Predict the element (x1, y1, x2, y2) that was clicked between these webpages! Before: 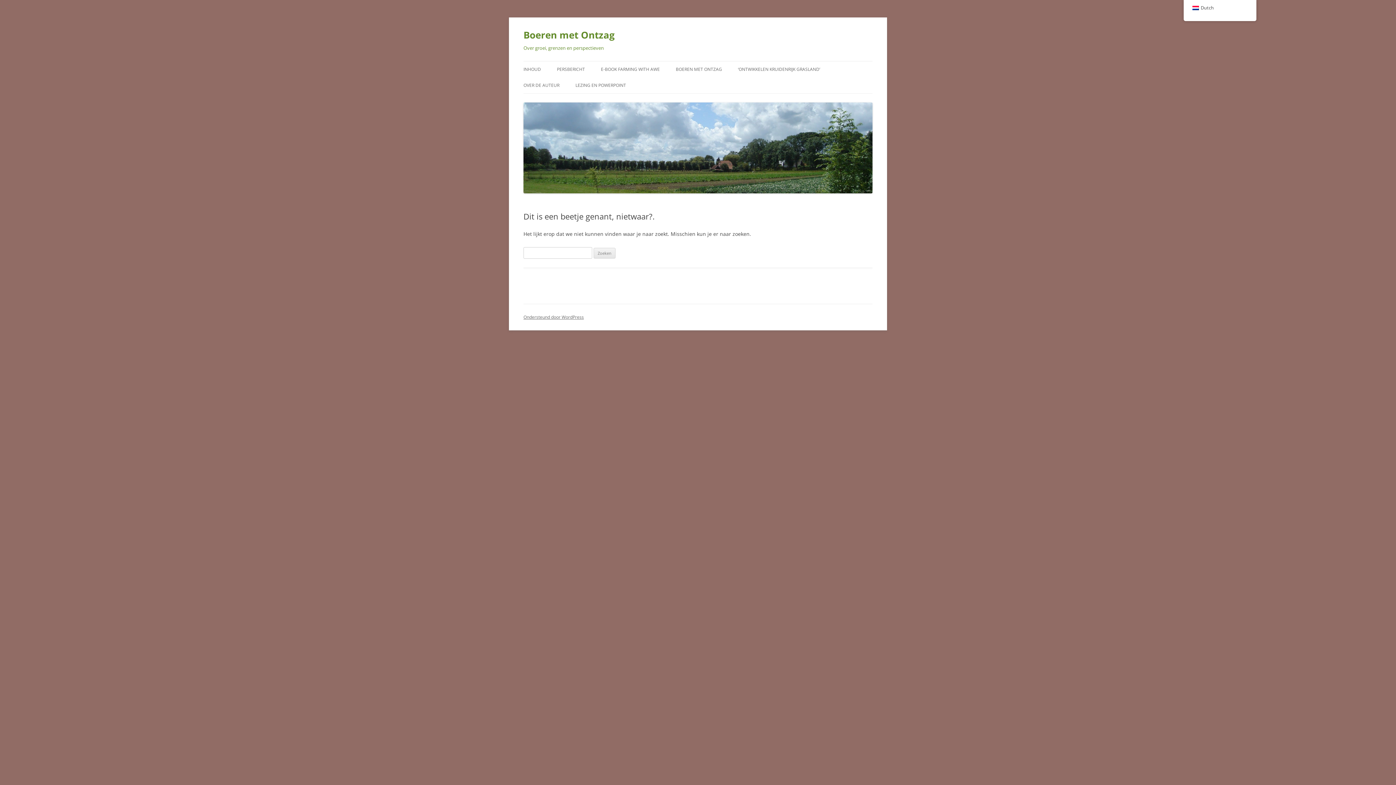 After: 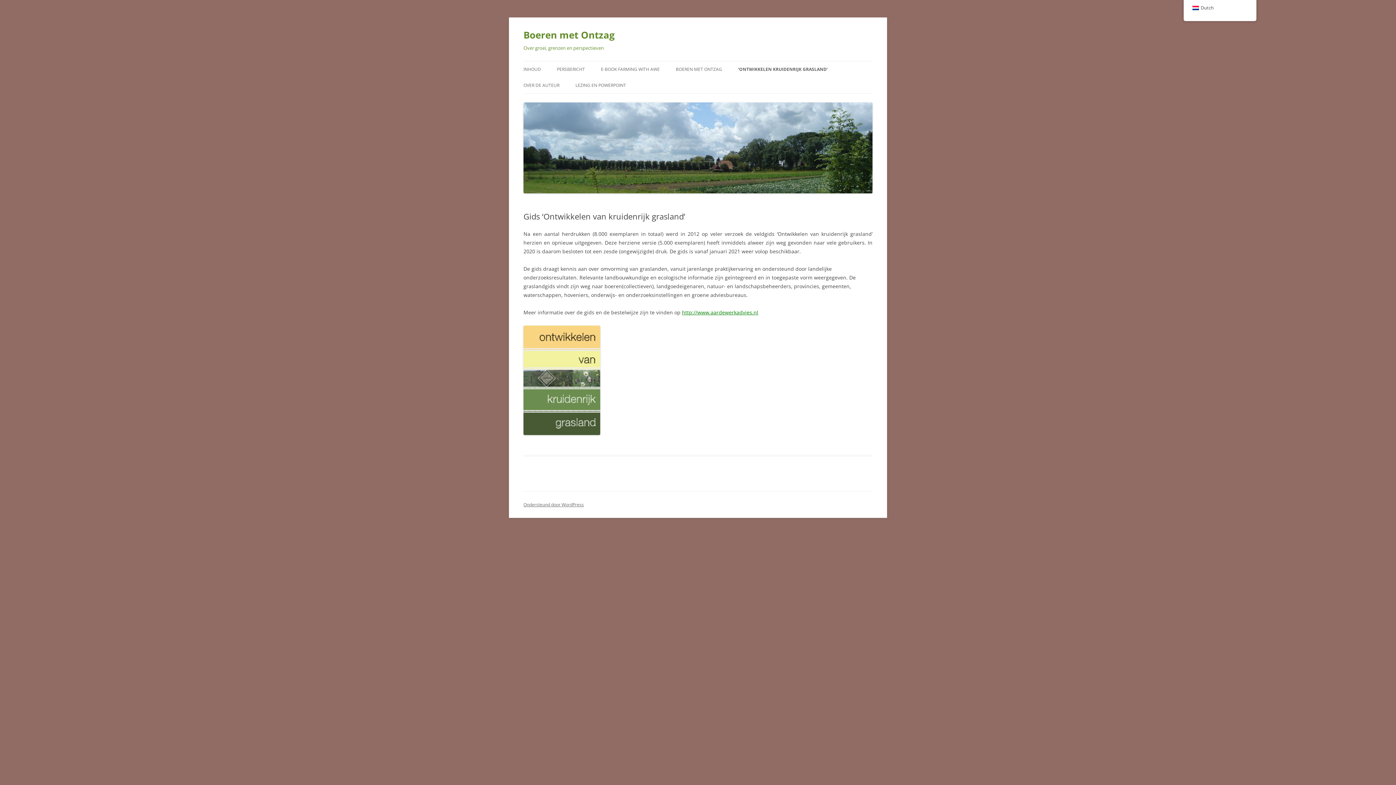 Action: label: ‘ONTWIKKELEN KRUIDENRIJK GRASLAND’ bbox: (738, 61, 820, 77)